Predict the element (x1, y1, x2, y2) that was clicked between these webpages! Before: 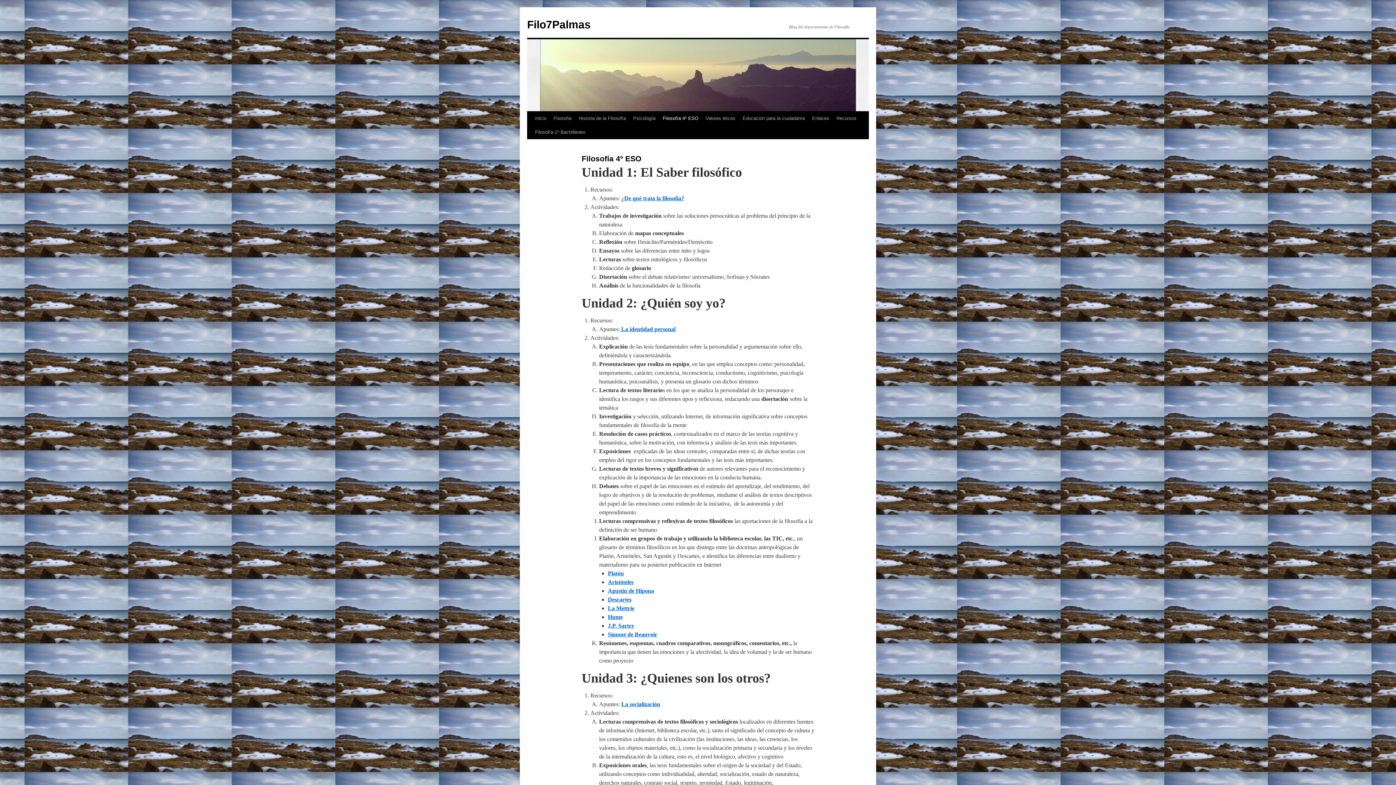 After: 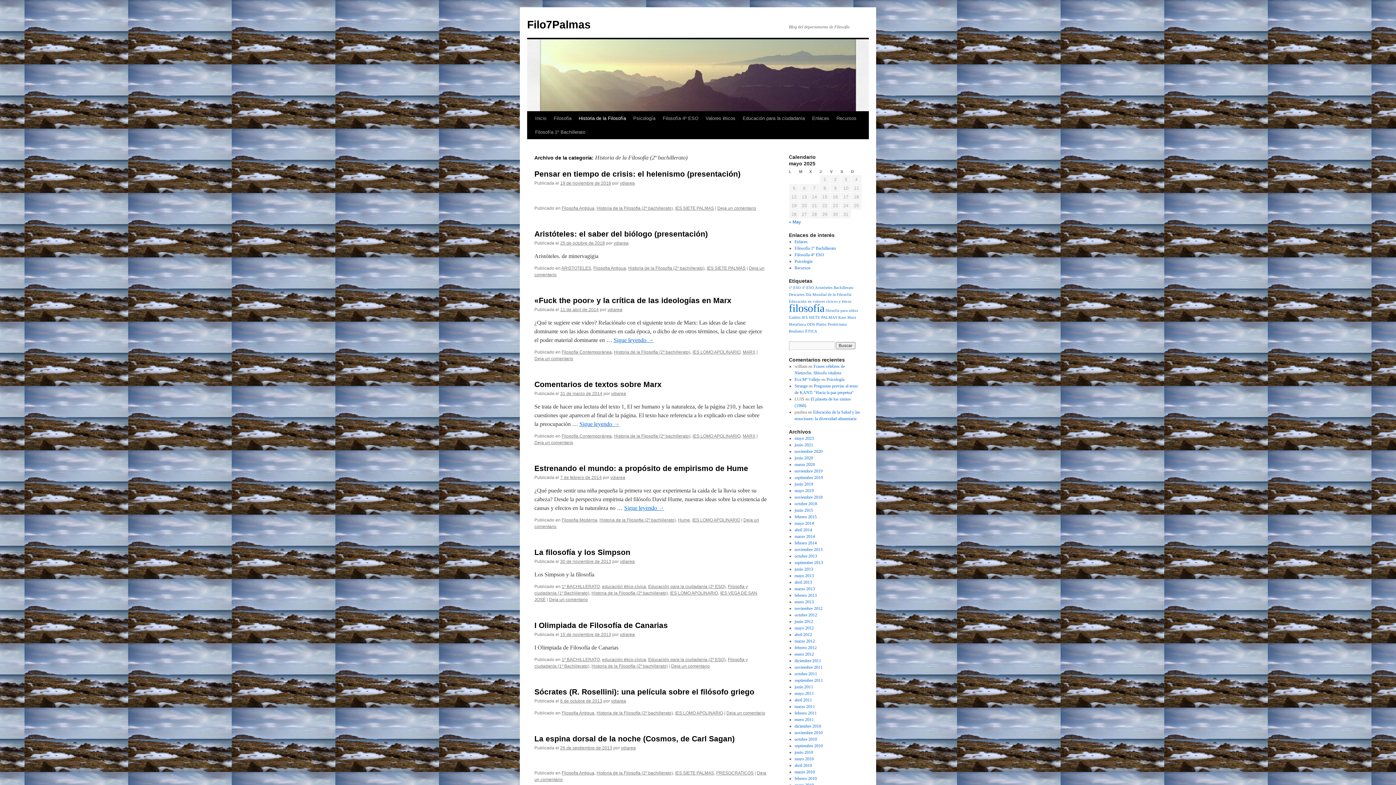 Action: bbox: (575, 111, 629, 125) label: Historia de la Filosofía